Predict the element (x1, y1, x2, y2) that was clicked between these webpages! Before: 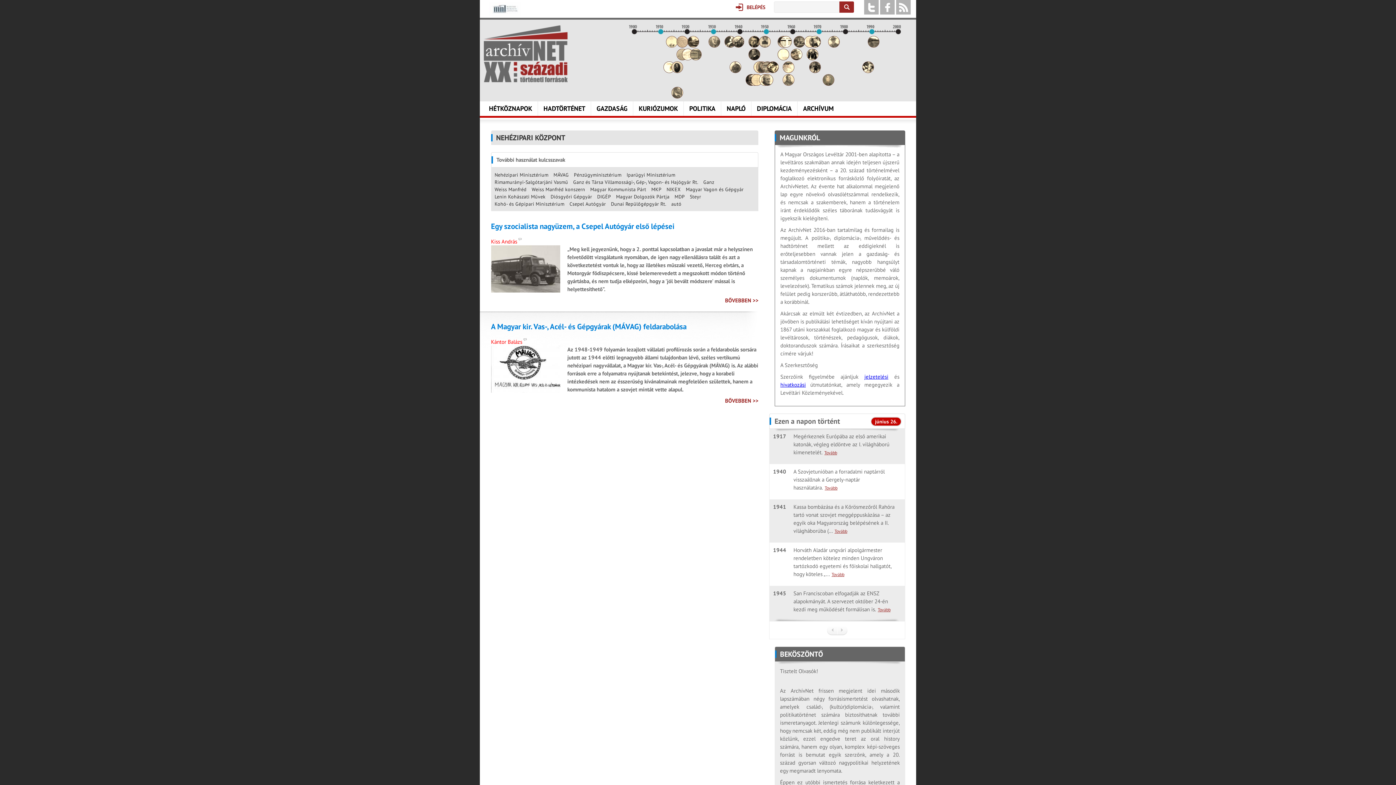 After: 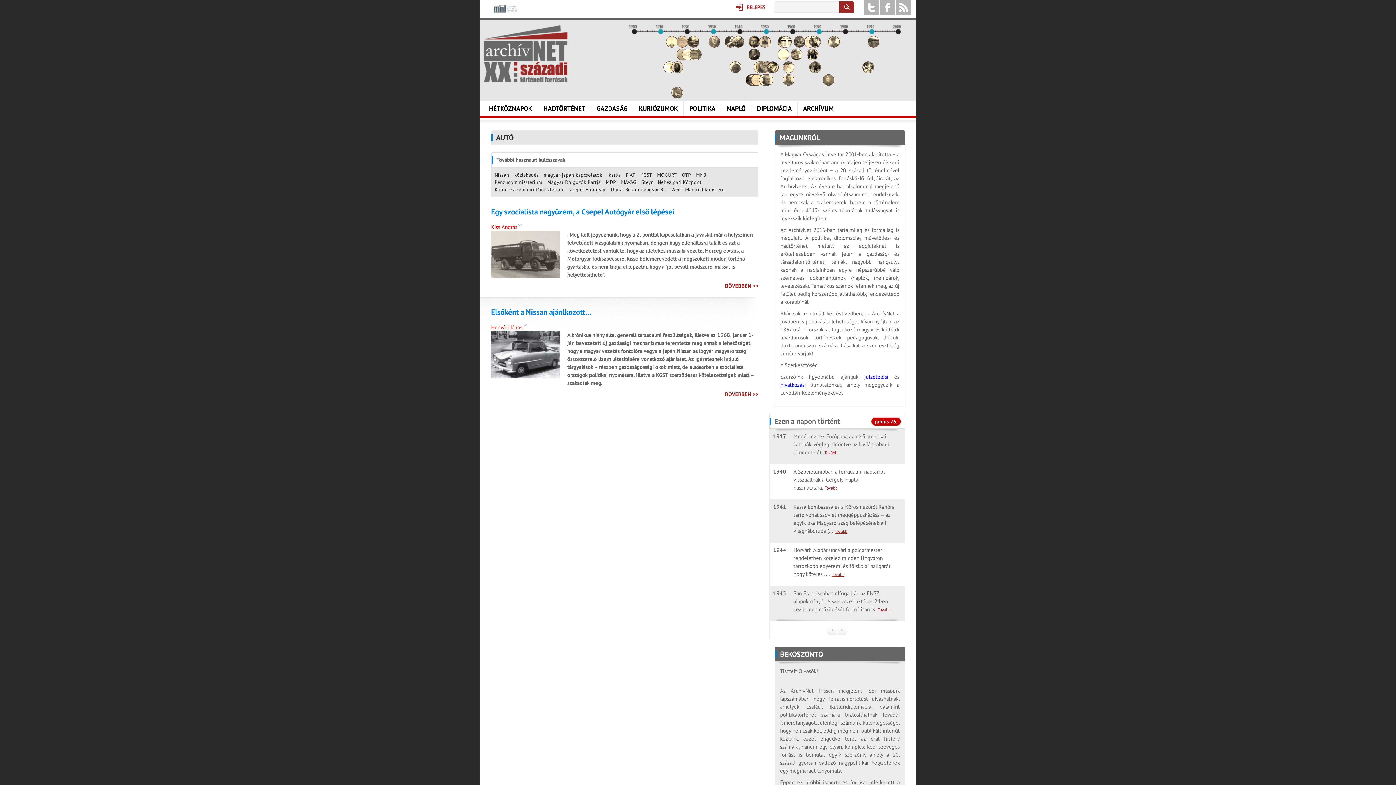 Action: bbox: (671, 200, 685, 207) label: autó